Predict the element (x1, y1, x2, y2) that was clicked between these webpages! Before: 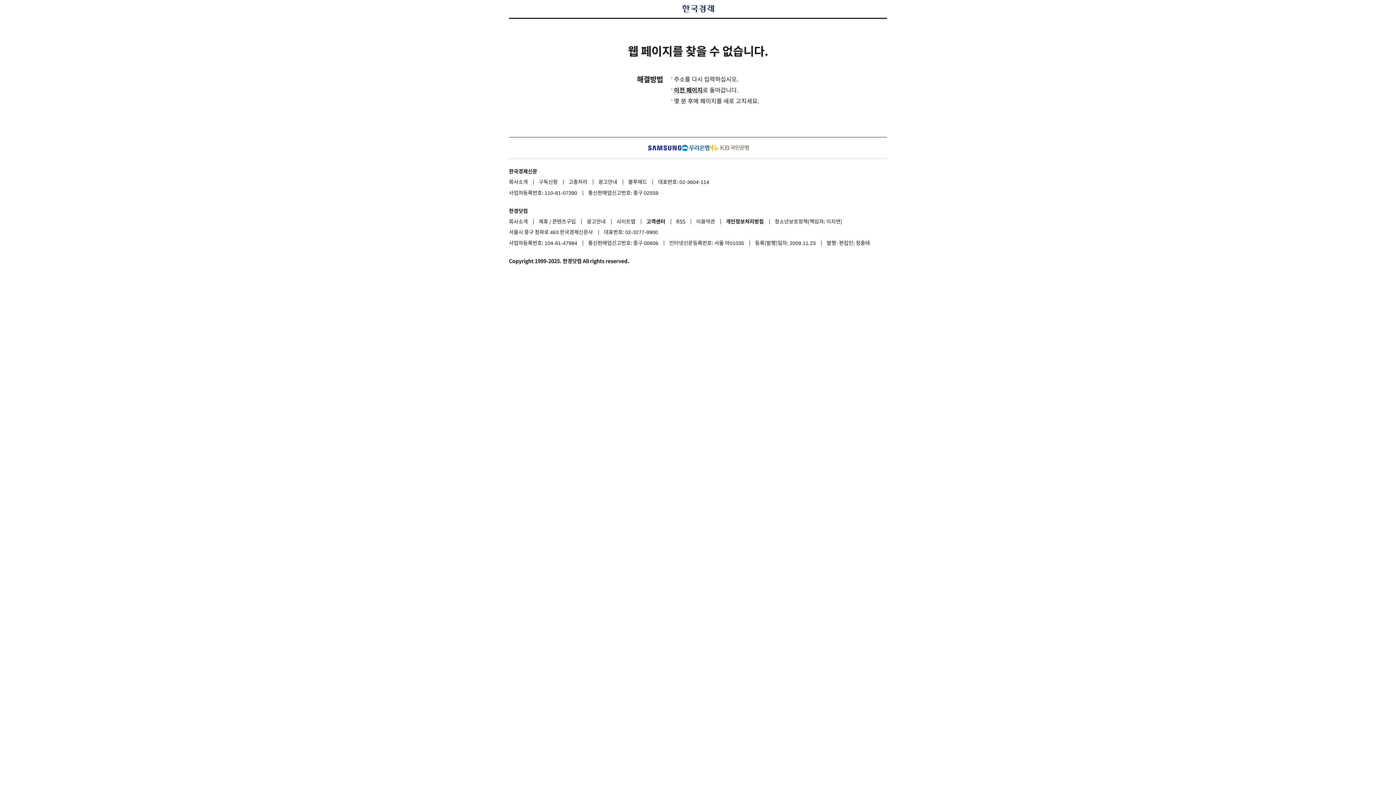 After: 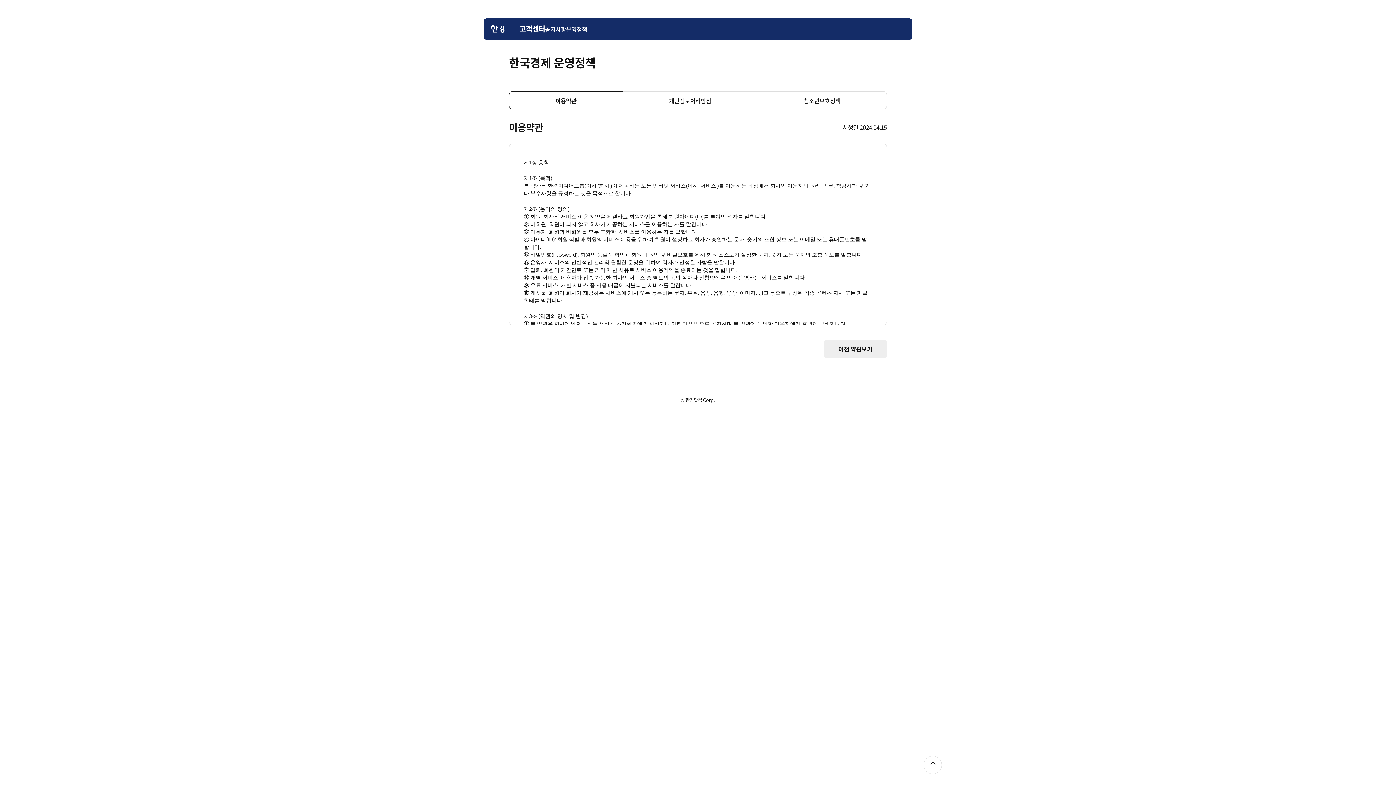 Action: bbox: (696, 216, 725, 226) label: 이용약관